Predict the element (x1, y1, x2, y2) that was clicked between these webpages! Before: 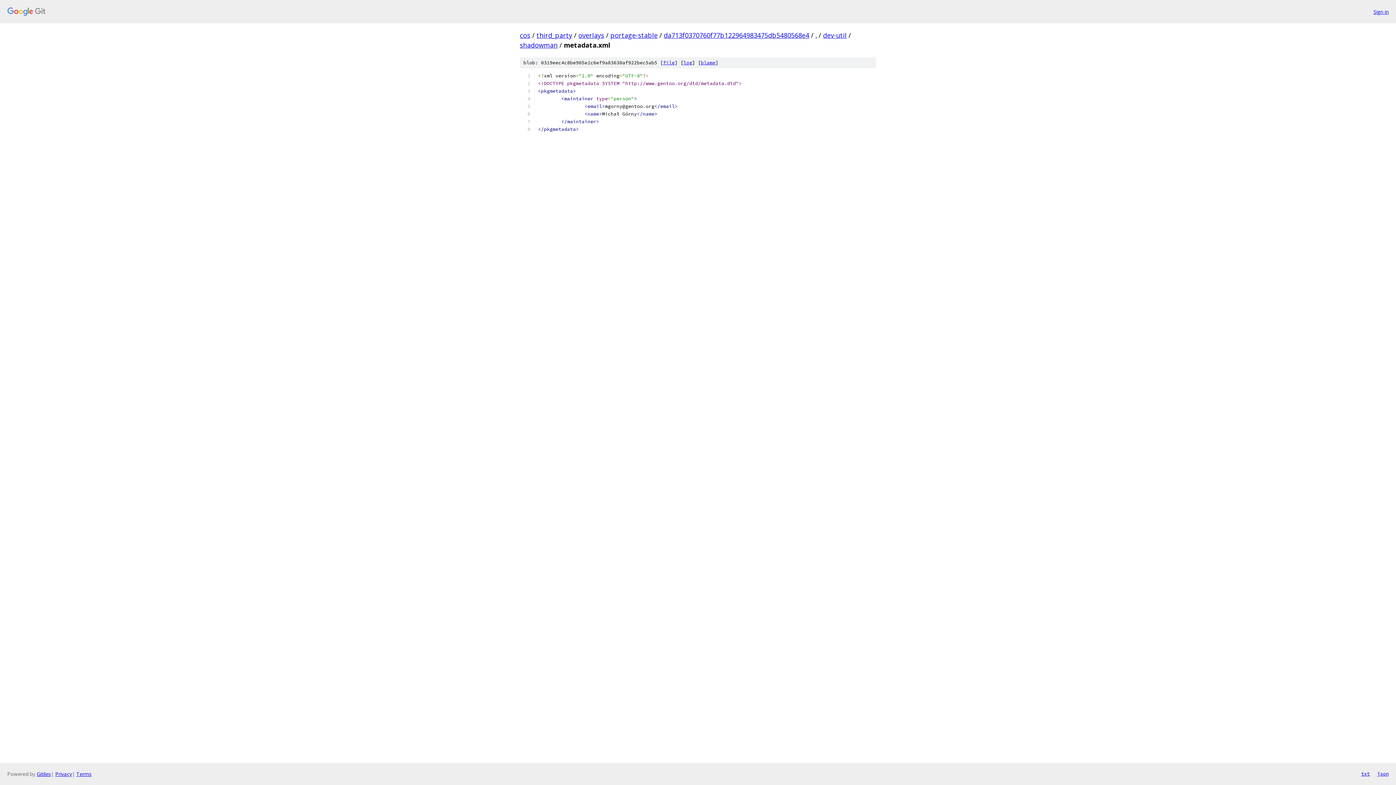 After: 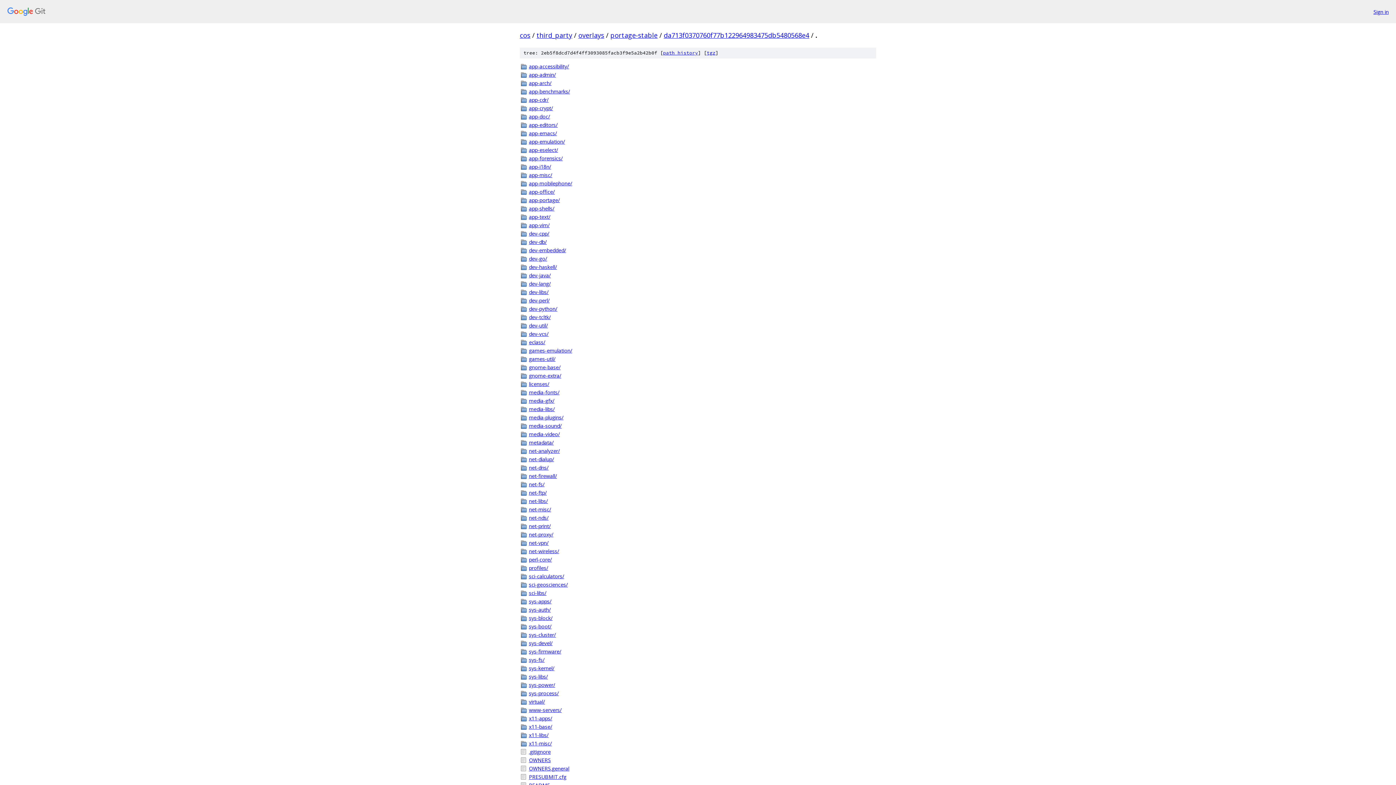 Action: label: . bbox: (815, 30, 817, 39)